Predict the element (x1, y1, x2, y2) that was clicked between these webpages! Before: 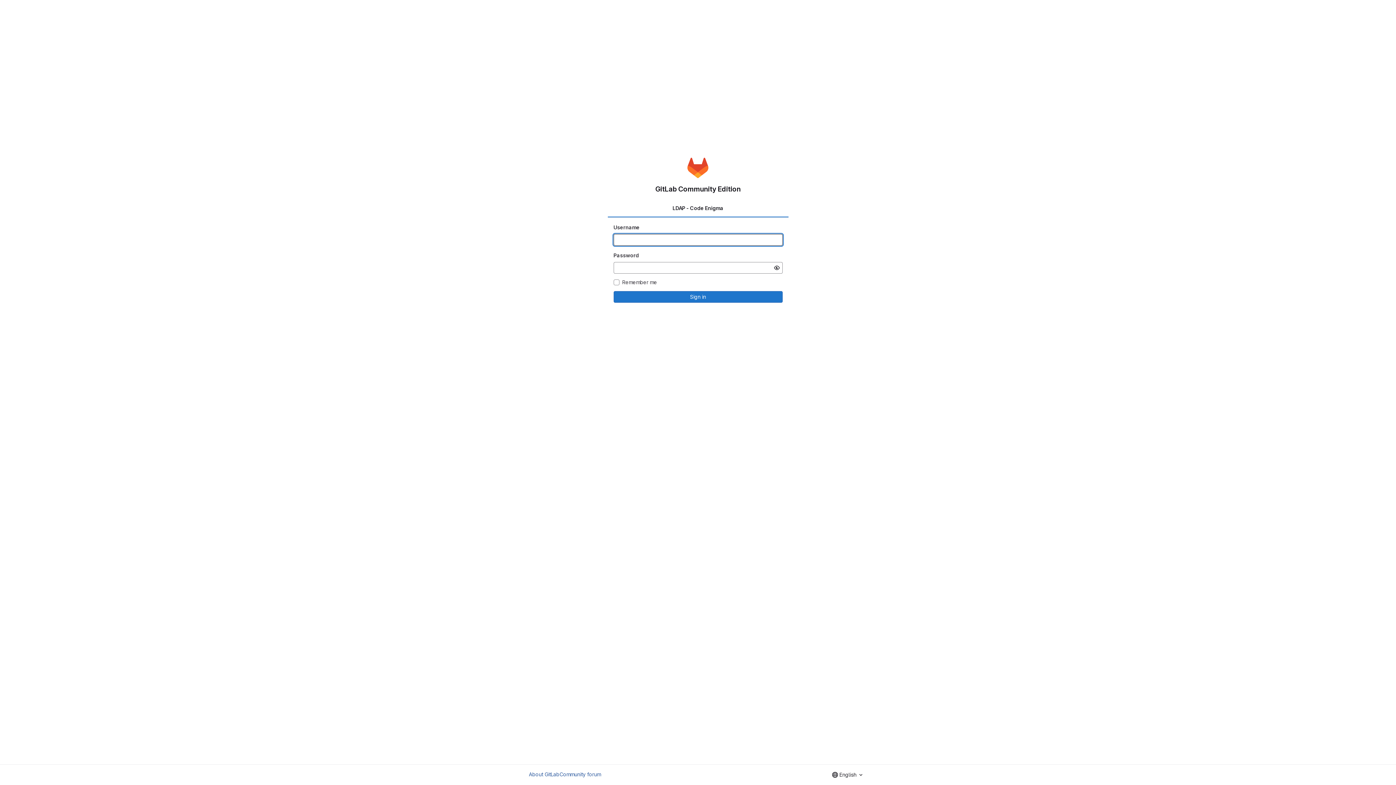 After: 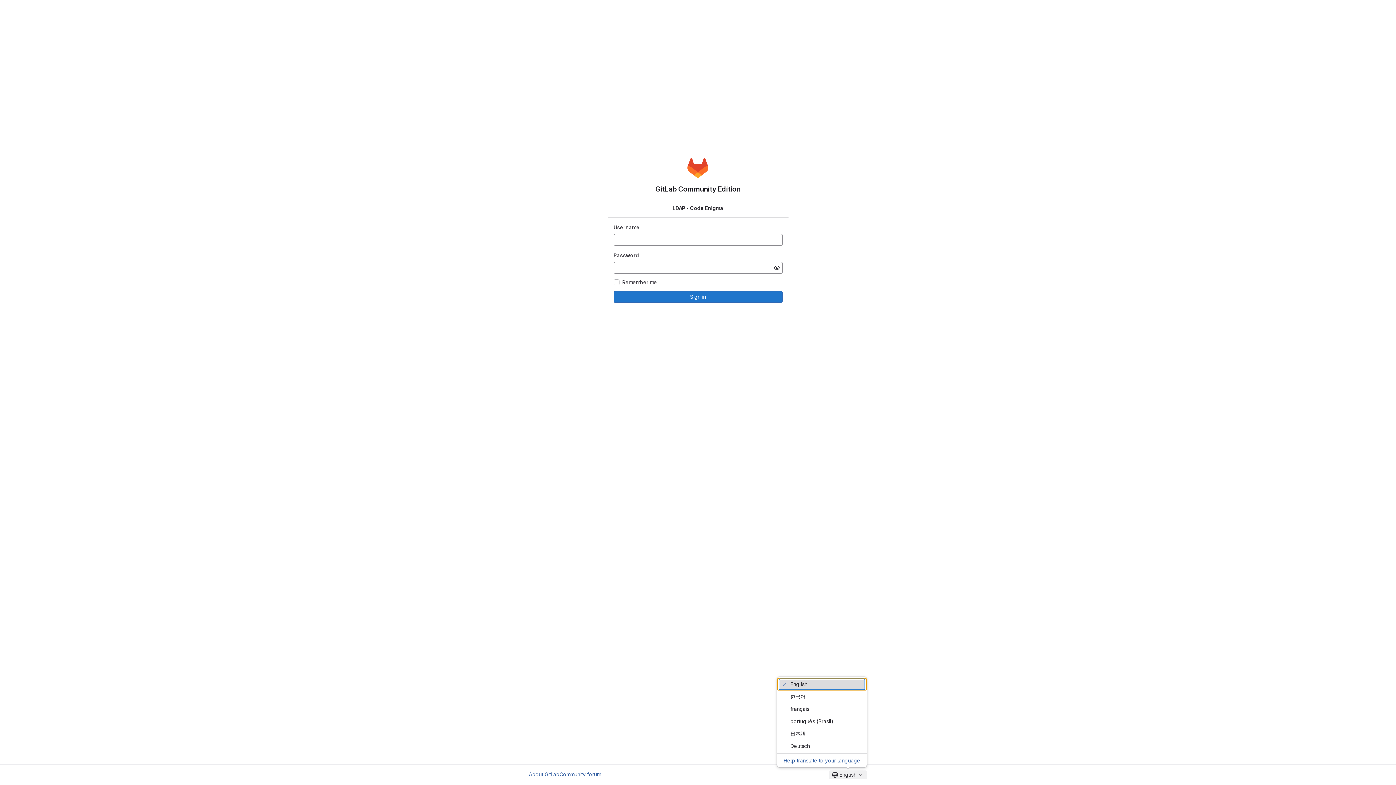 Action: label: English bbox: (829, 770, 867, 779)